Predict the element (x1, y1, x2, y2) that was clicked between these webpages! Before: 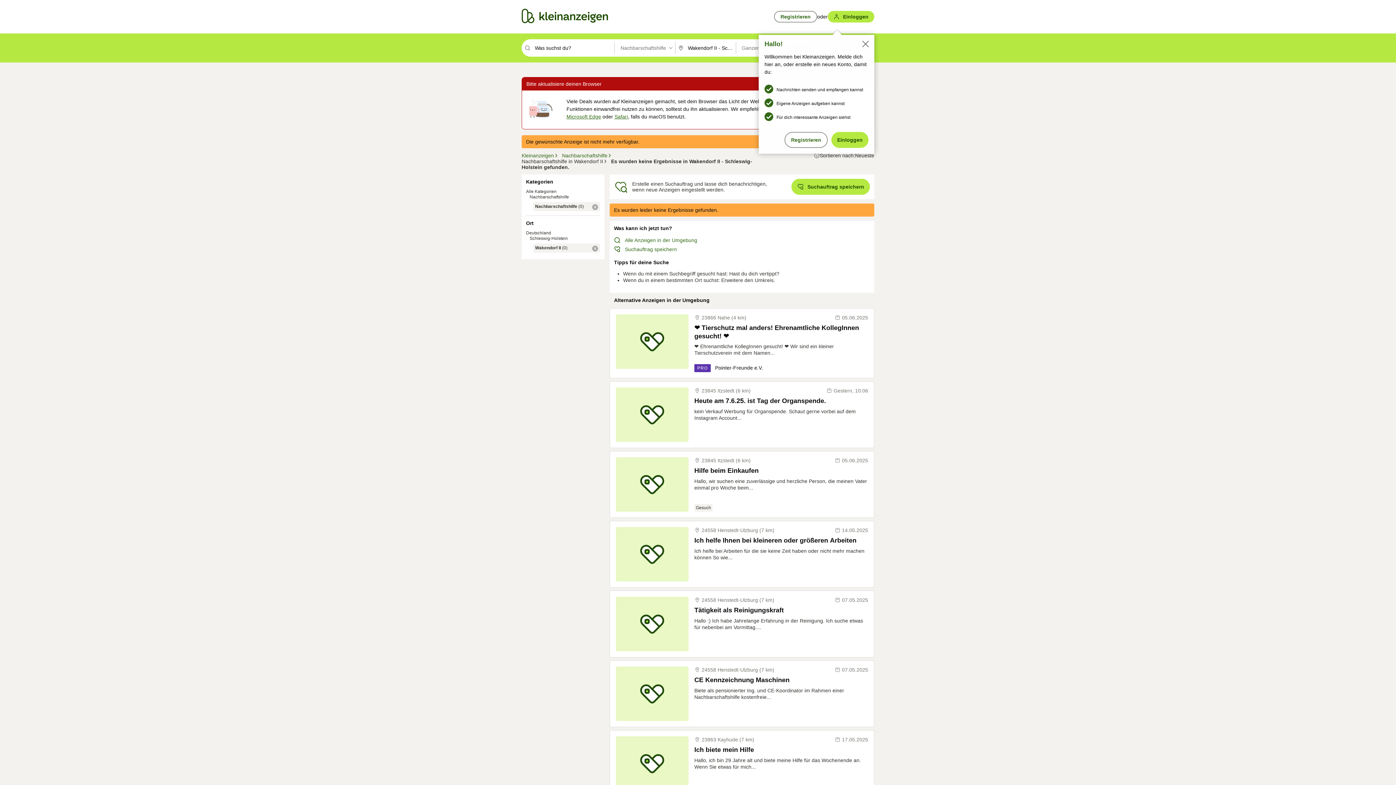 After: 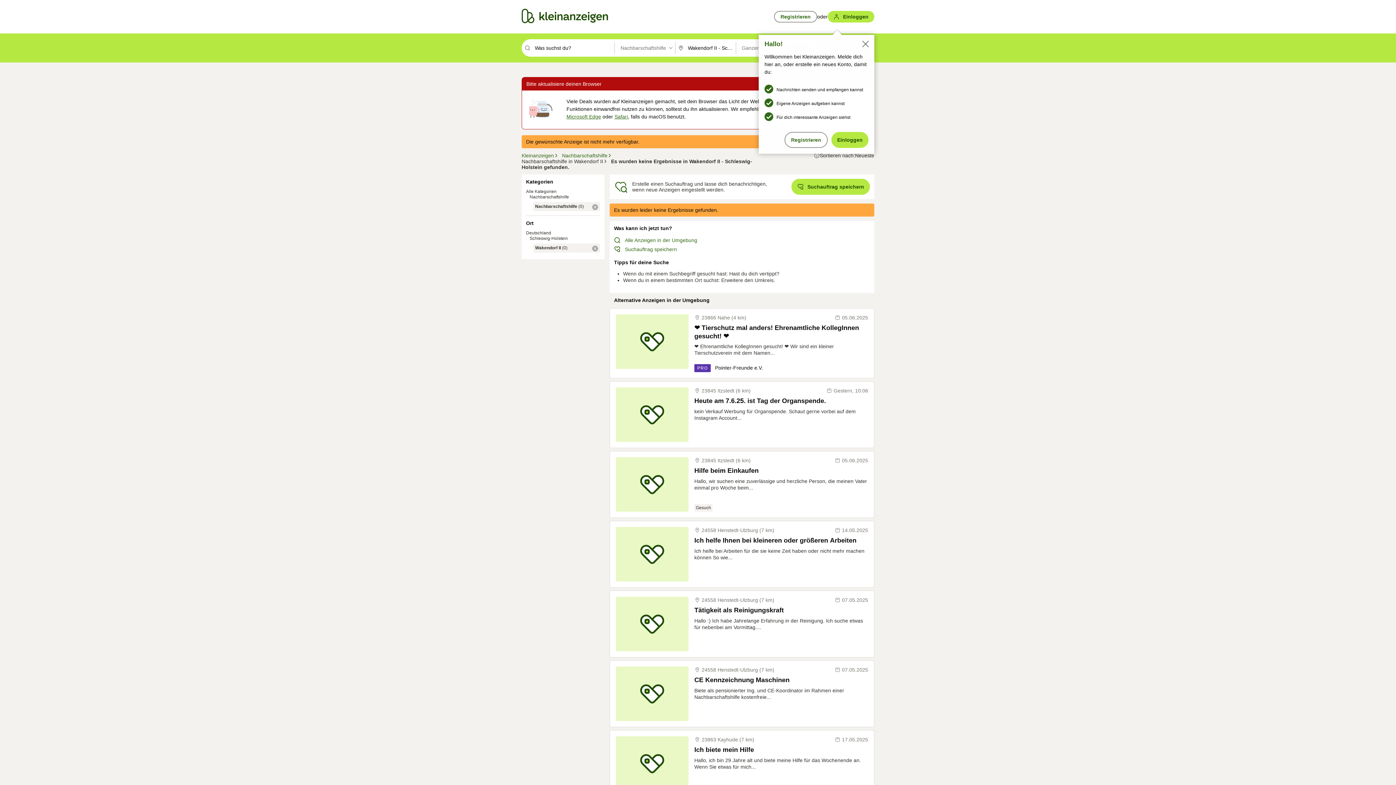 Action: label: Safari bbox: (614, 113, 628, 119)